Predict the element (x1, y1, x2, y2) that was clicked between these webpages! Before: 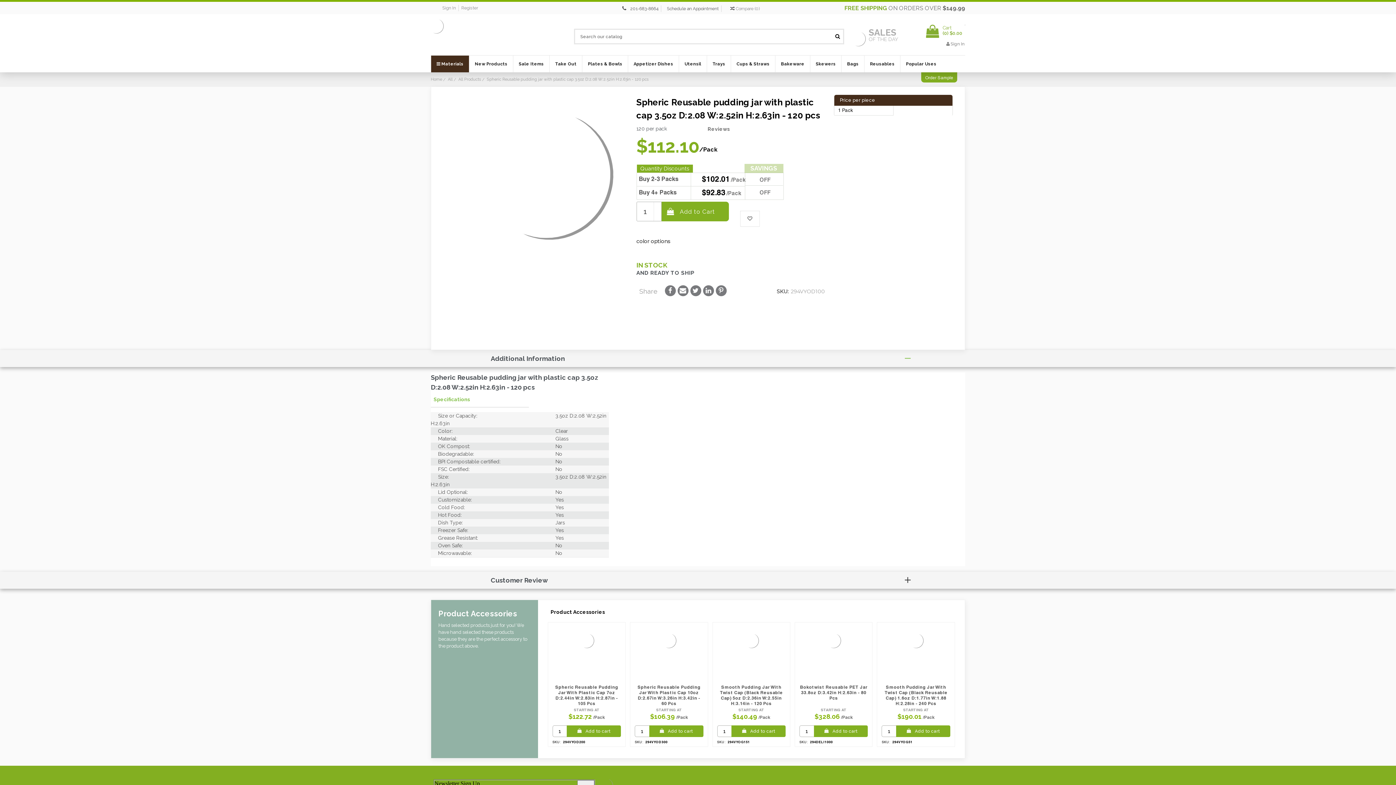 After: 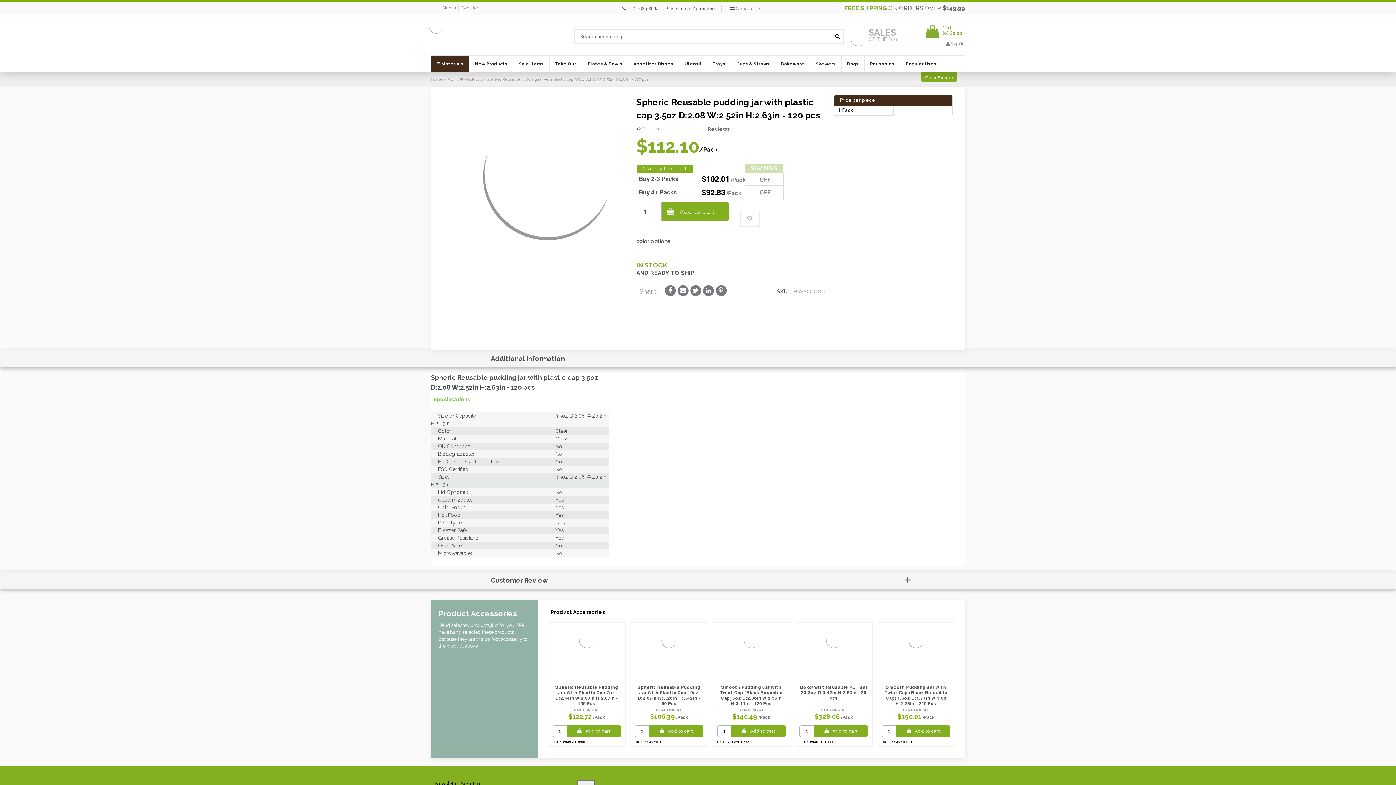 Action: label: Spheric Reusable pudding jar with plastic cap 3.5oz D:2.08 W:2.52in H:2.63in - 120 pcs bbox: (486, 77, 648, 81)